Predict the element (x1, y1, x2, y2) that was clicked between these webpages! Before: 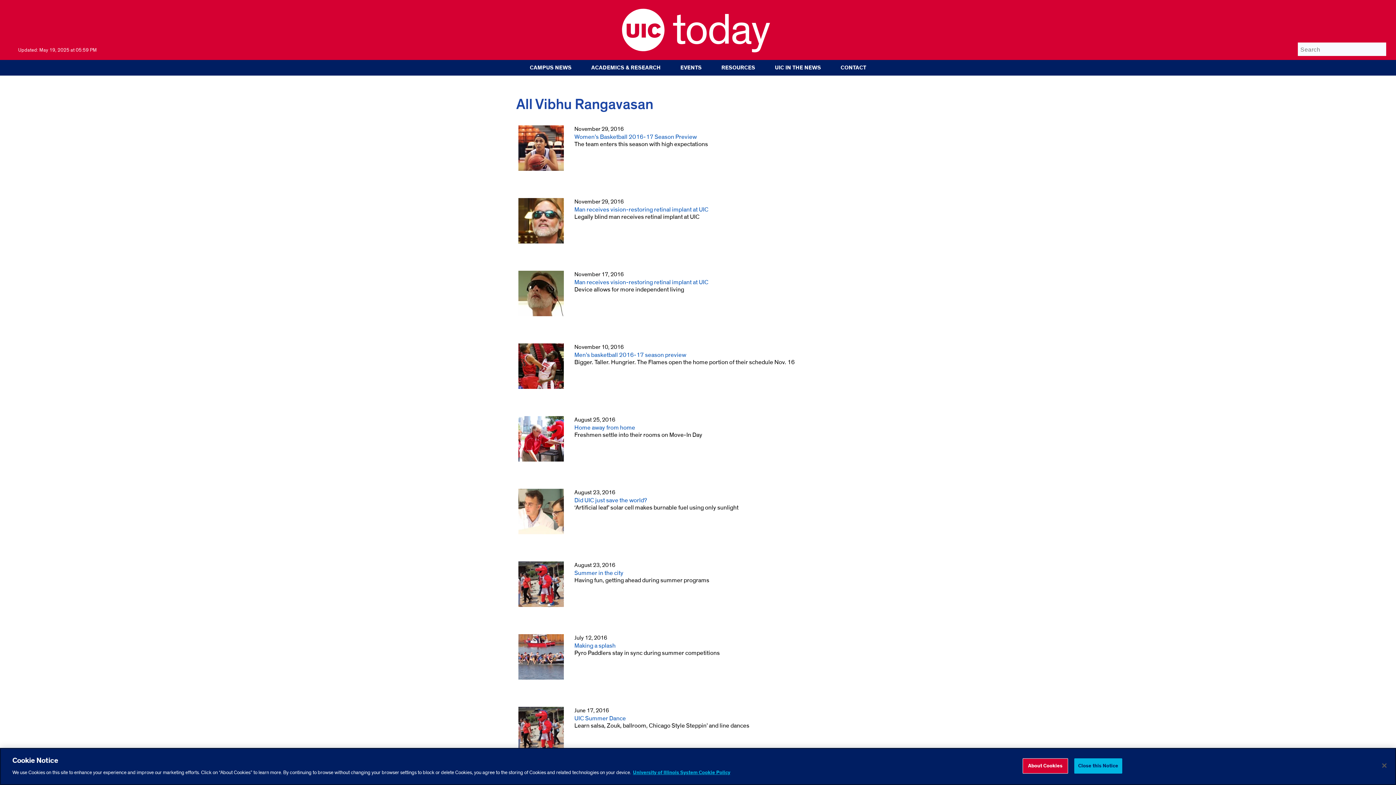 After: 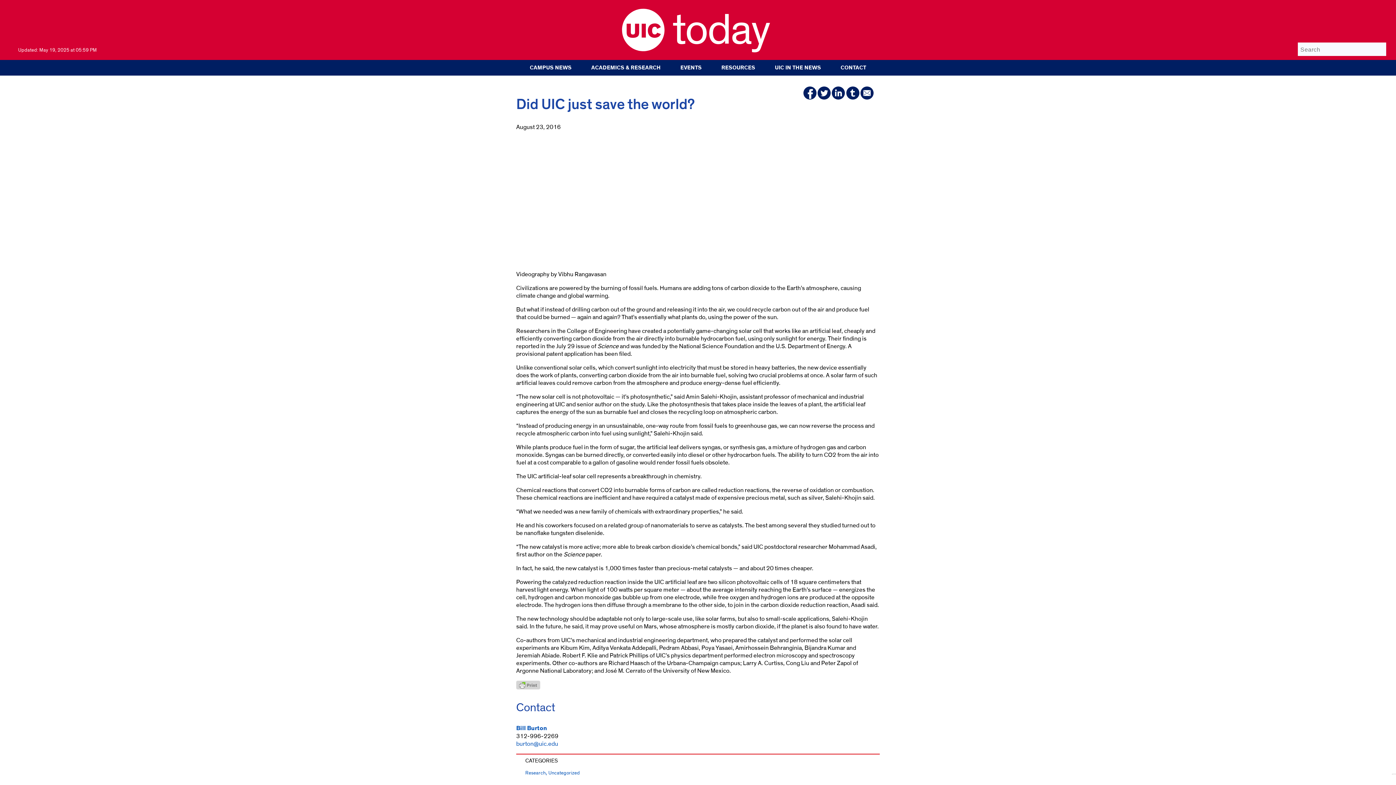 Action: label: Did UIC just save the world? bbox: (574, 496, 647, 504)